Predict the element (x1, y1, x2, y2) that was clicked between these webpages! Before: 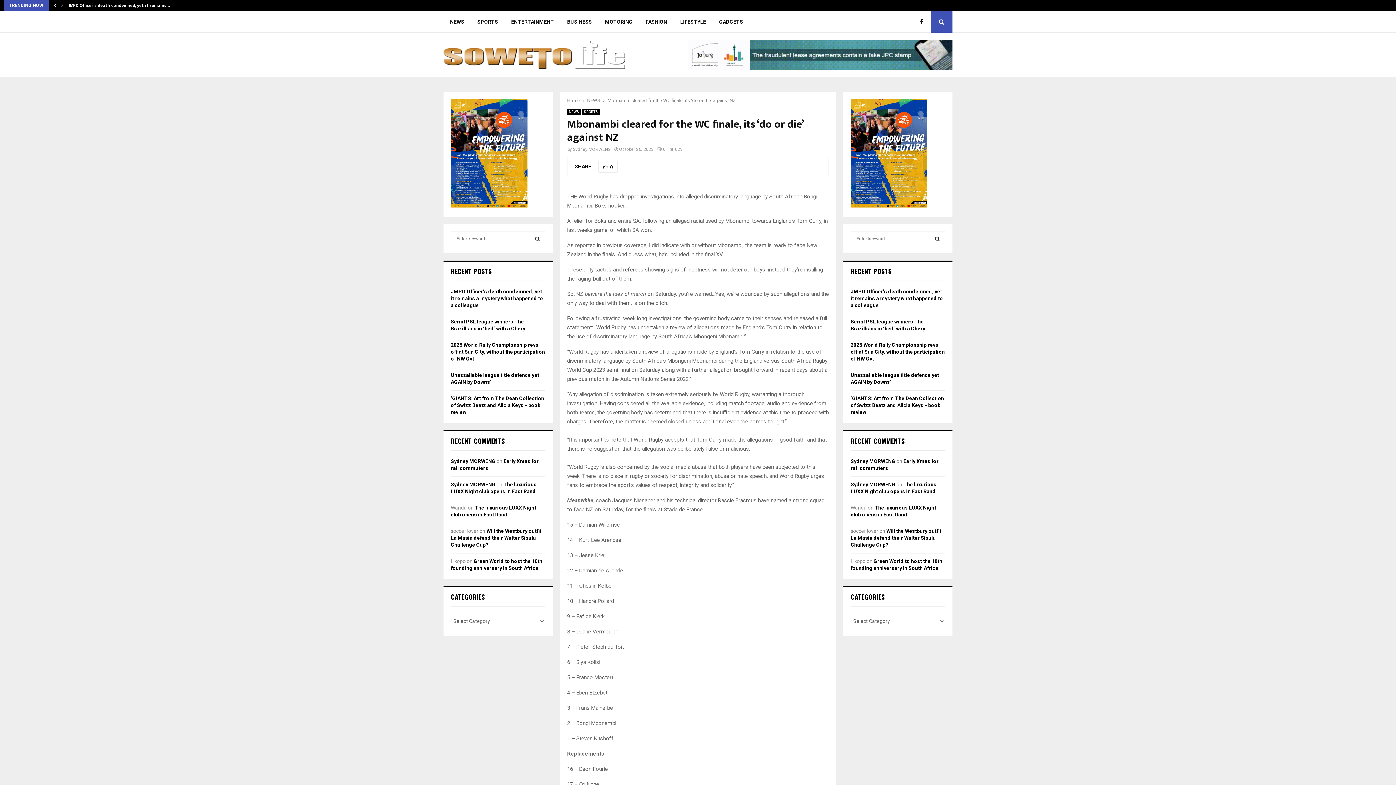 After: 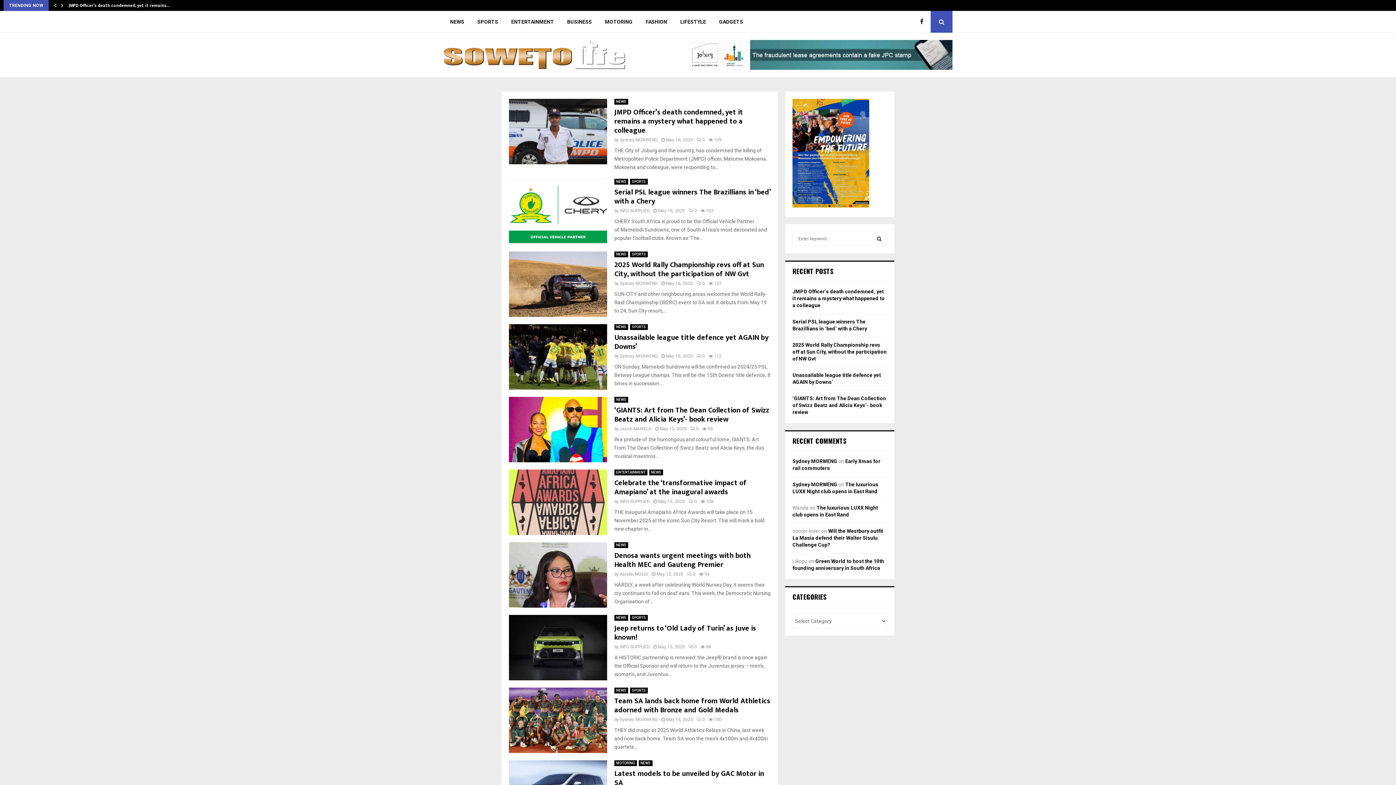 Action: label: Sydney MORWENG bbox: (450, 481, 495, 487)